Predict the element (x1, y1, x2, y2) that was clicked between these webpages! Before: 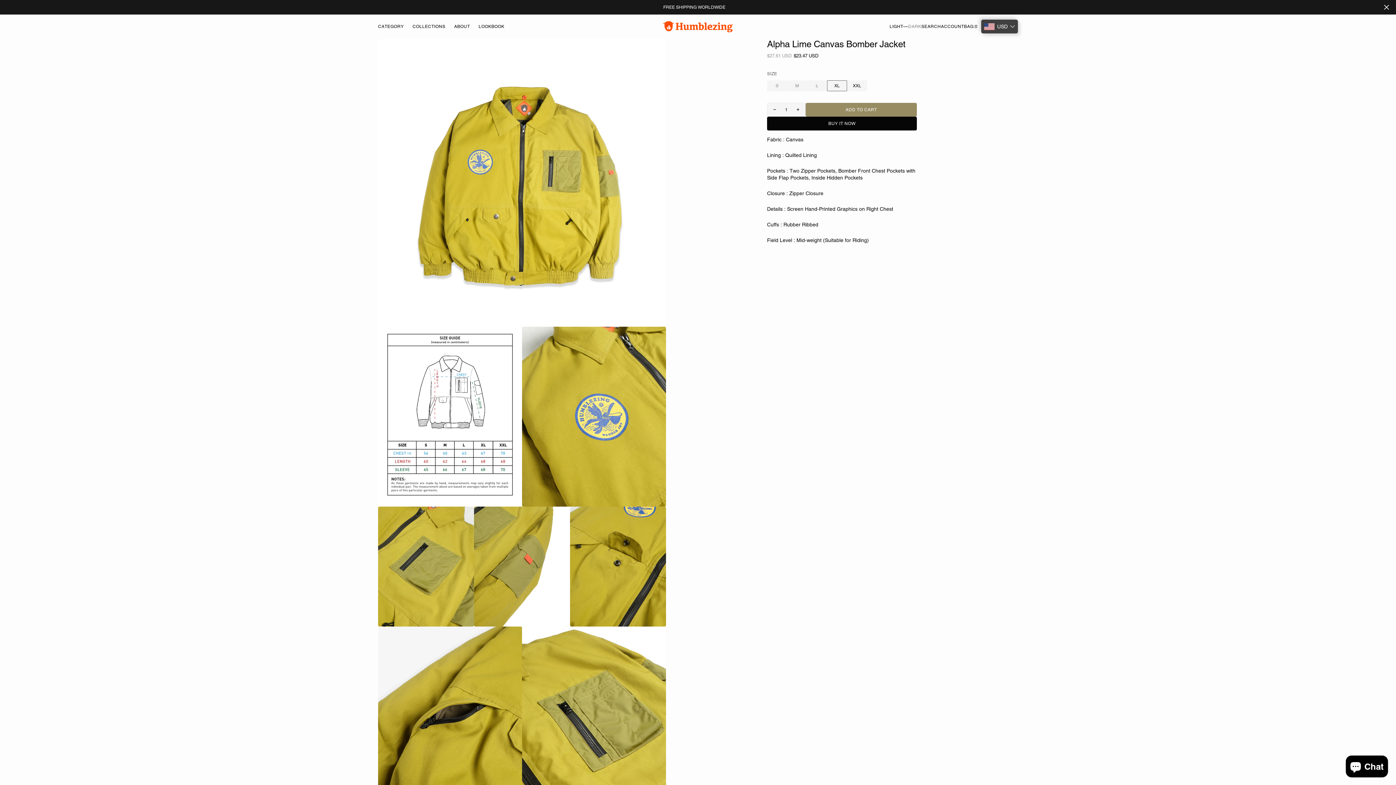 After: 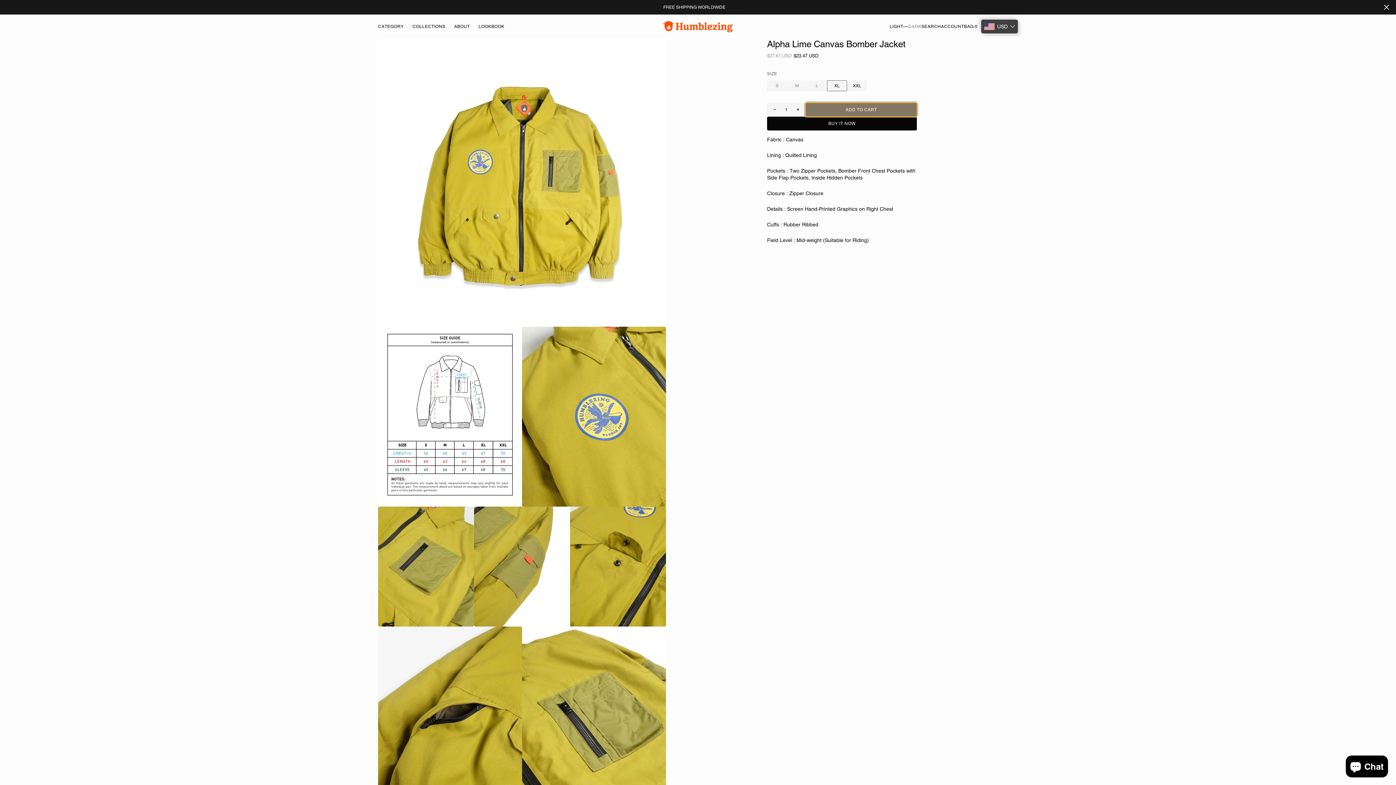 Action: label: ADD TO CART bbox: (805, 102, 917, 116)